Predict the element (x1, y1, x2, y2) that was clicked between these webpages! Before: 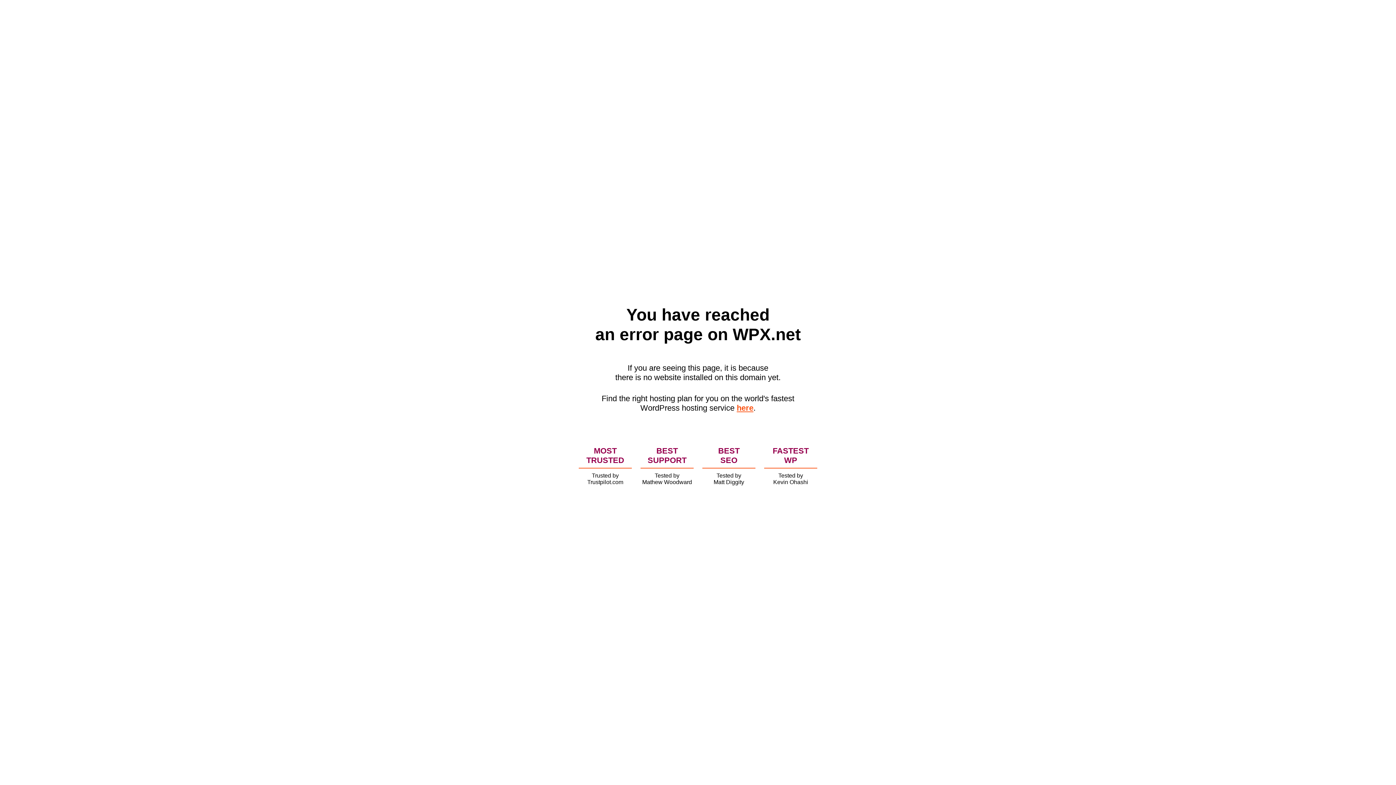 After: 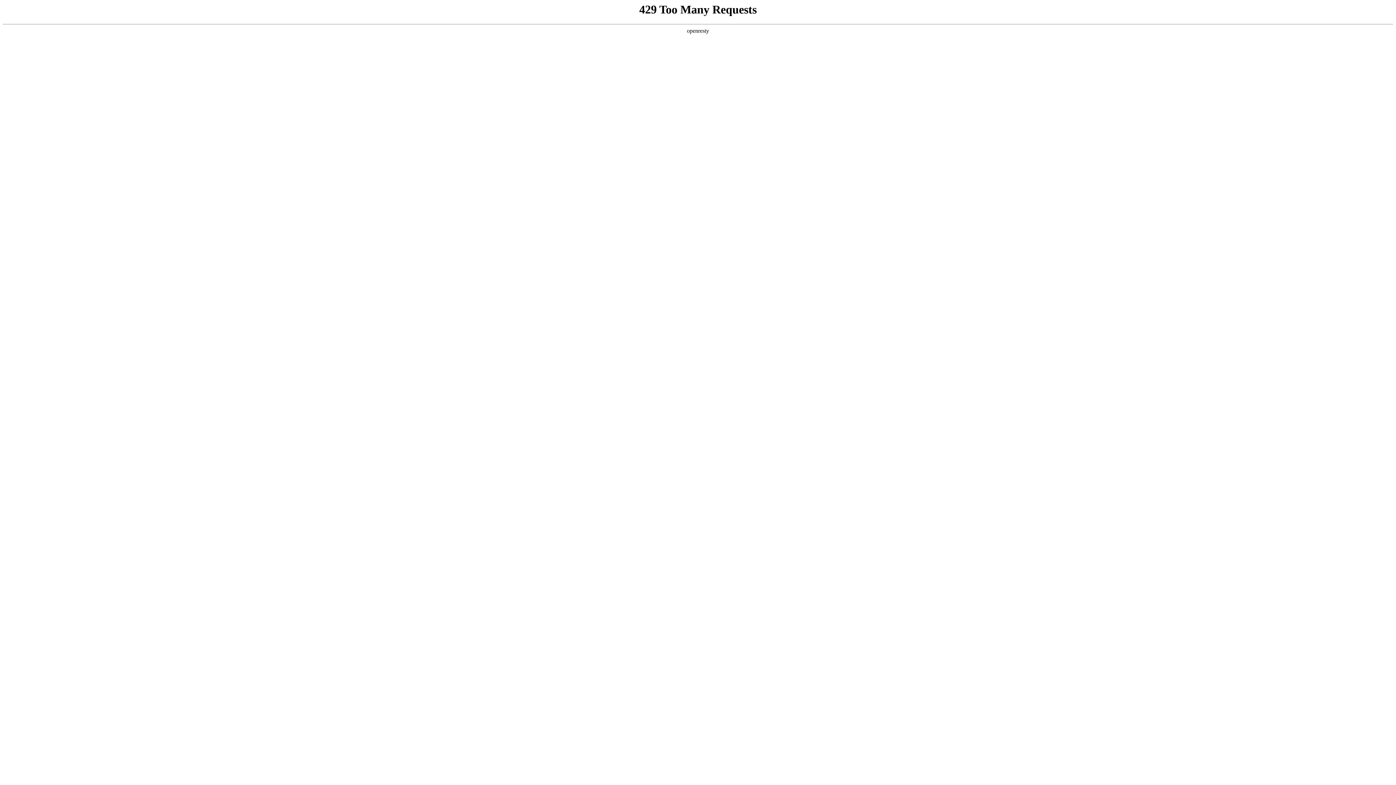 Action: bbox: (736, 403, 753, 412) label: here